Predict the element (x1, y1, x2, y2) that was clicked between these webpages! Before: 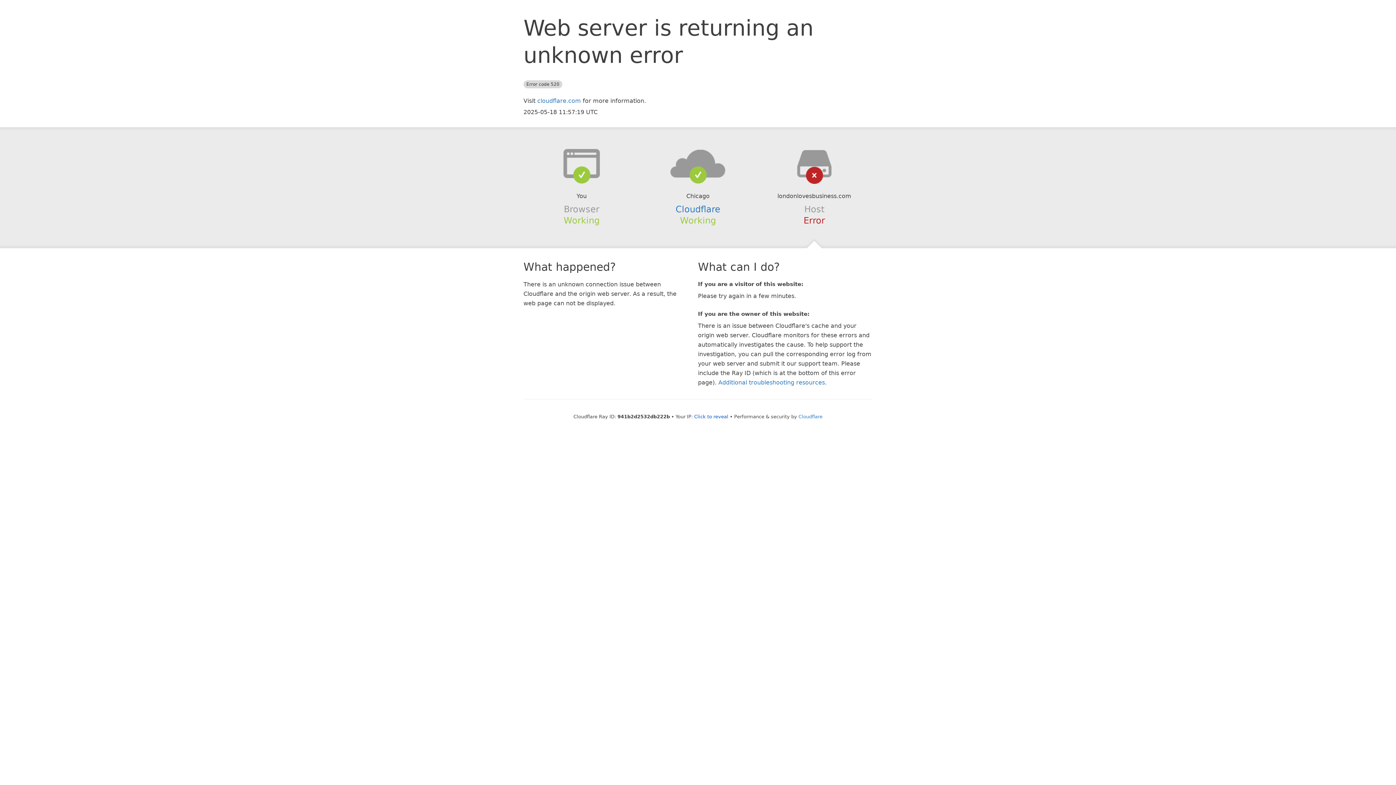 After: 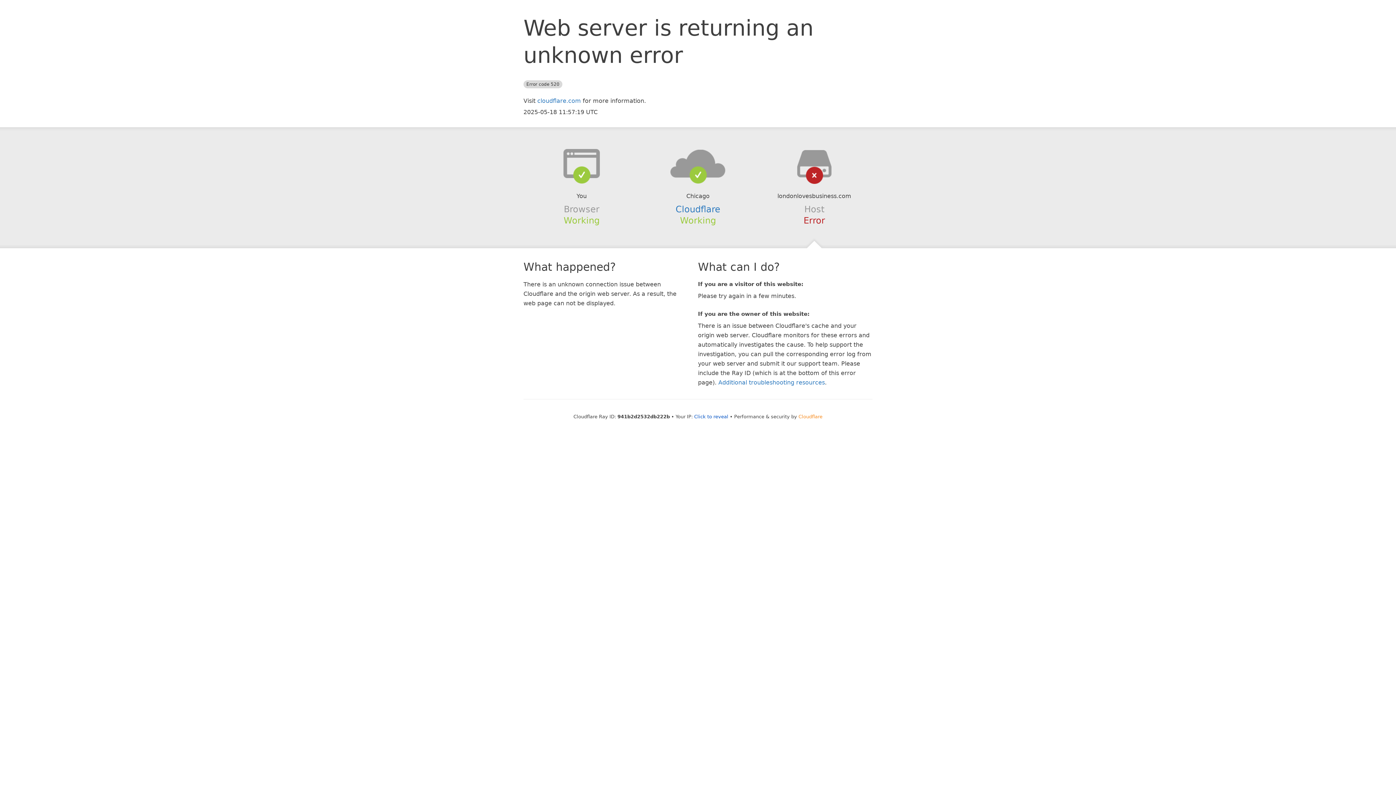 Action: label: Cloudflare bbox: (798, 414, 822, 419)